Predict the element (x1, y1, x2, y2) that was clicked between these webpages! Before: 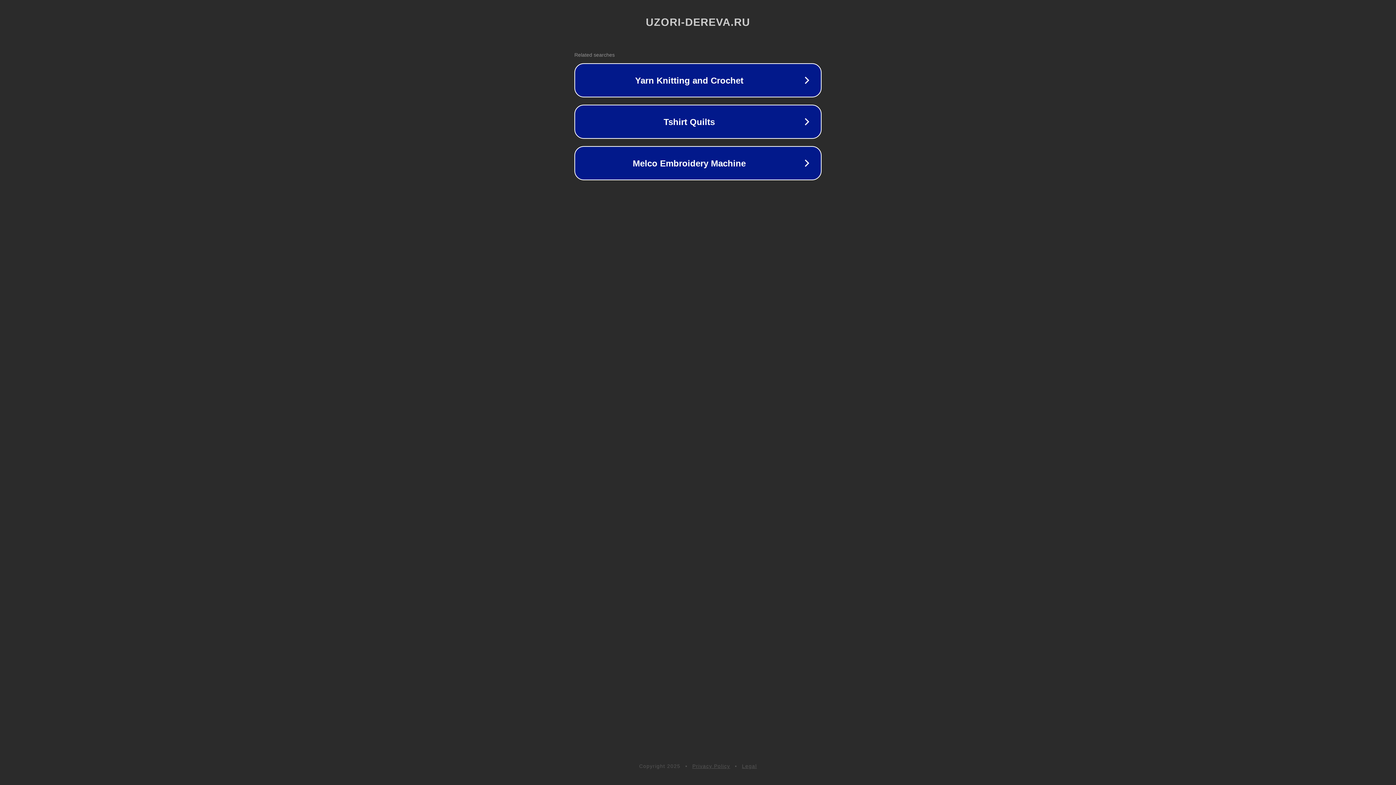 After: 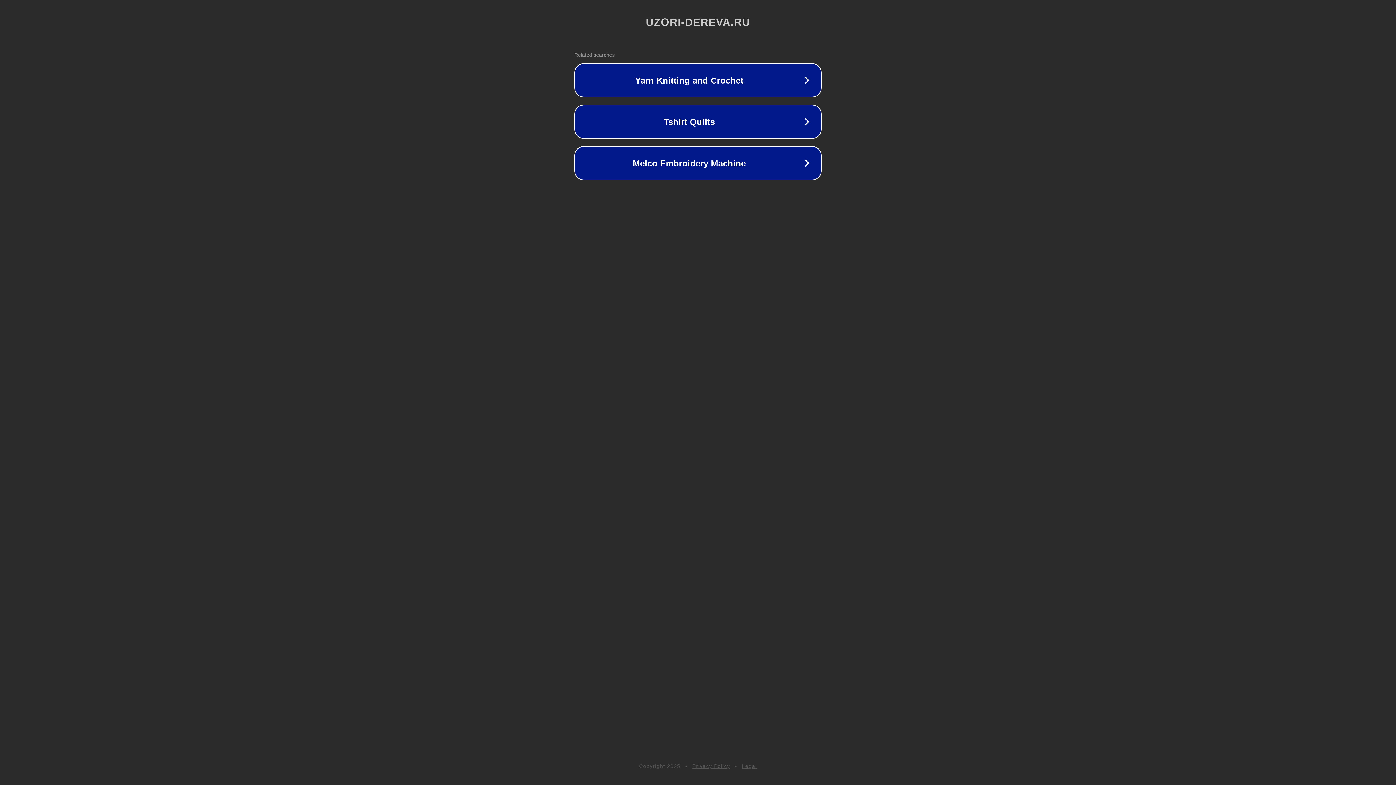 Action: label: Legal bbox: (742, 763, 757, 769)